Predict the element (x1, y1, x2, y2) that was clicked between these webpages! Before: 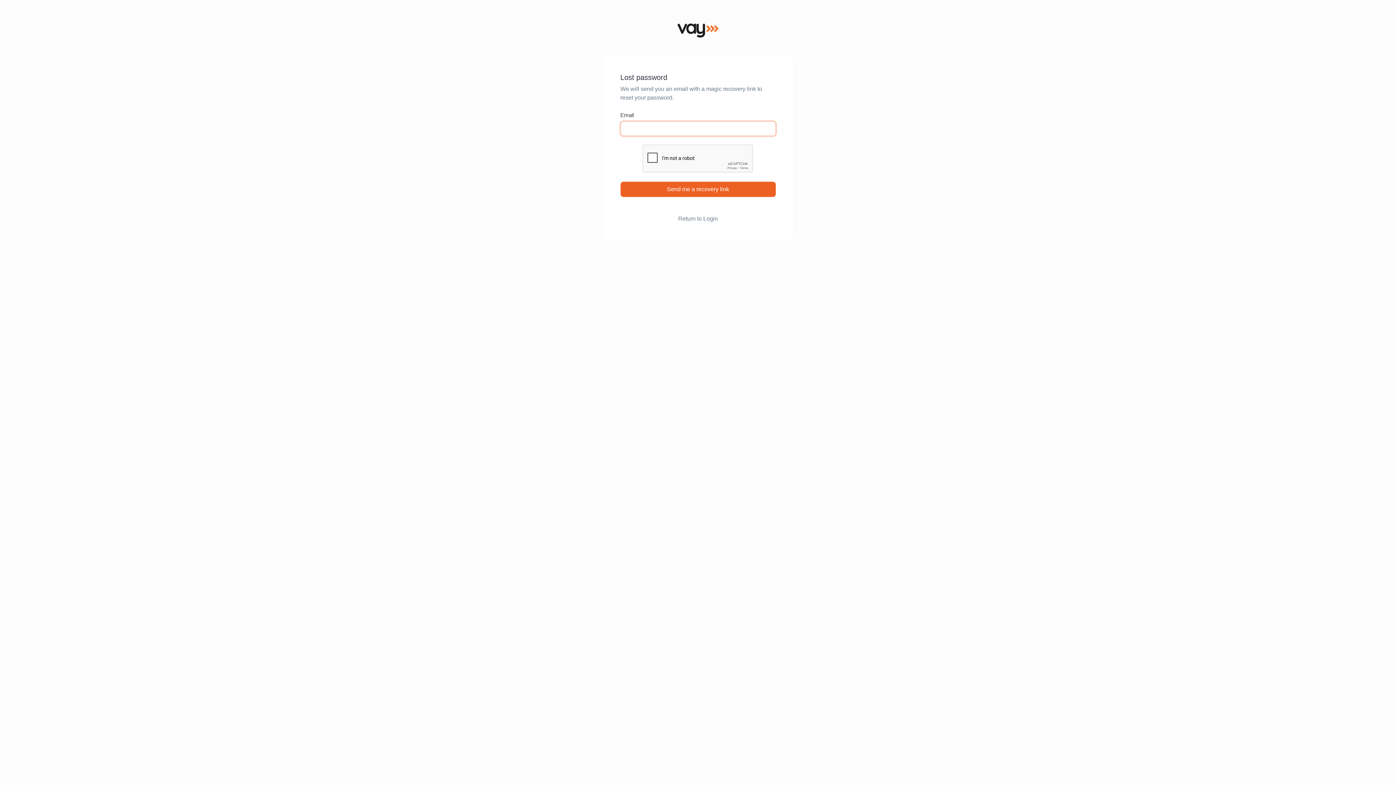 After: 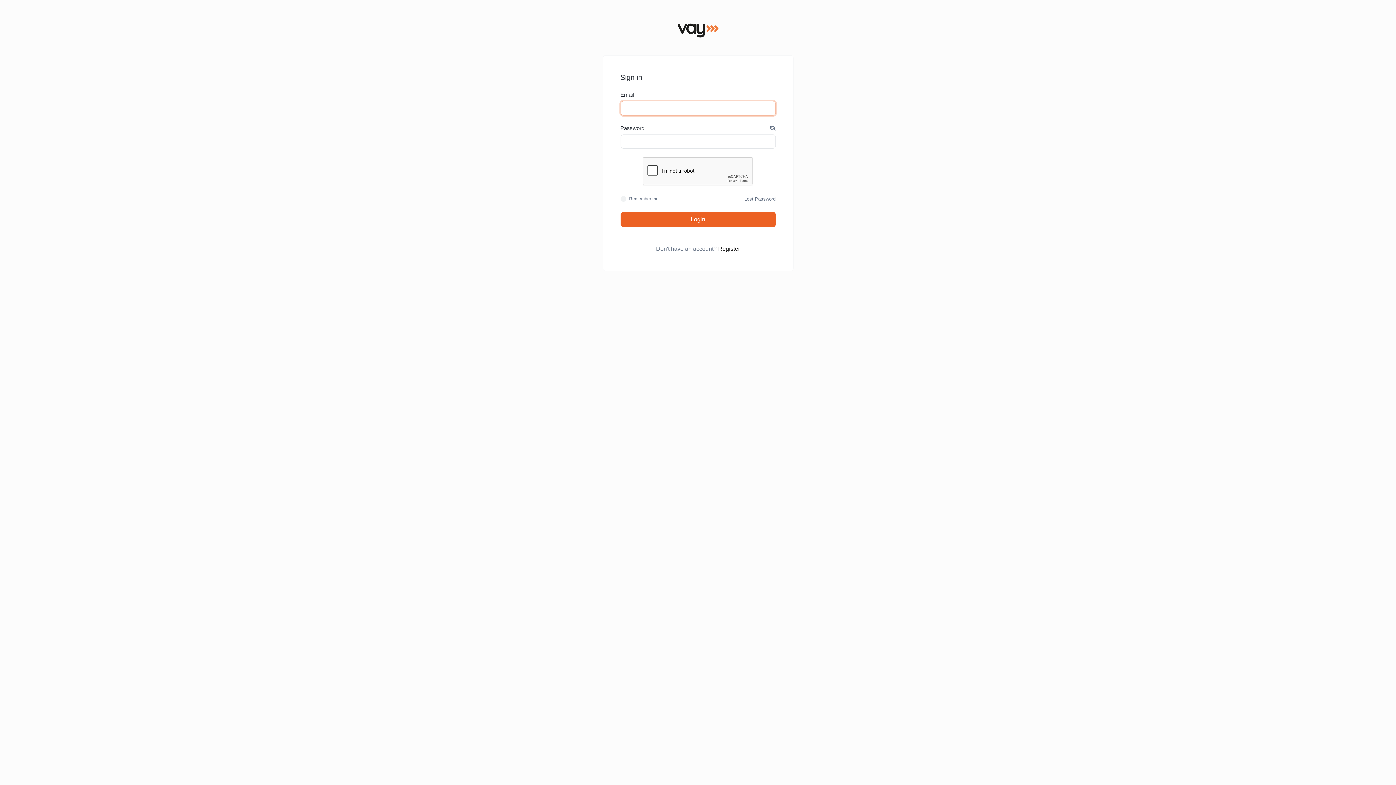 Action: label: Return to Login bbox: (678, 215, 718, 221)